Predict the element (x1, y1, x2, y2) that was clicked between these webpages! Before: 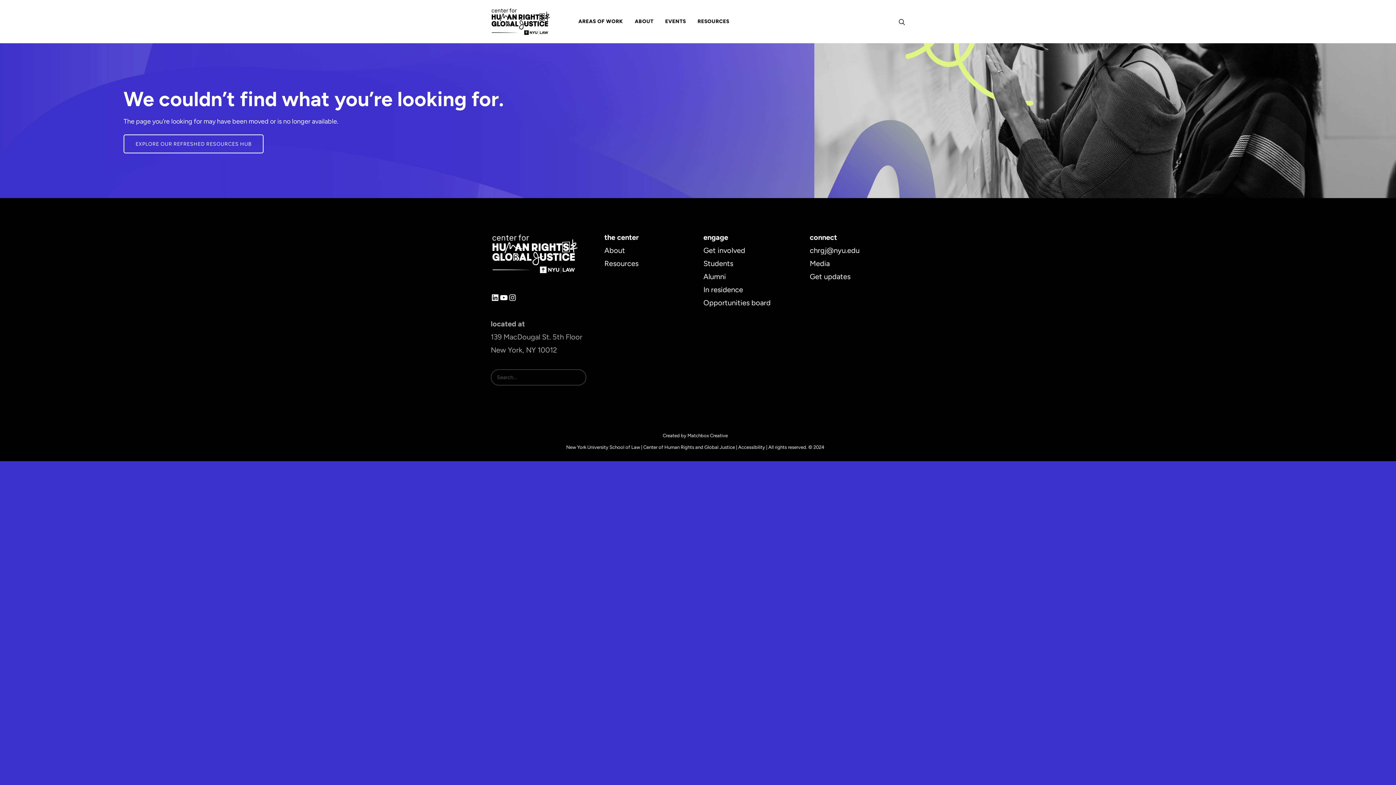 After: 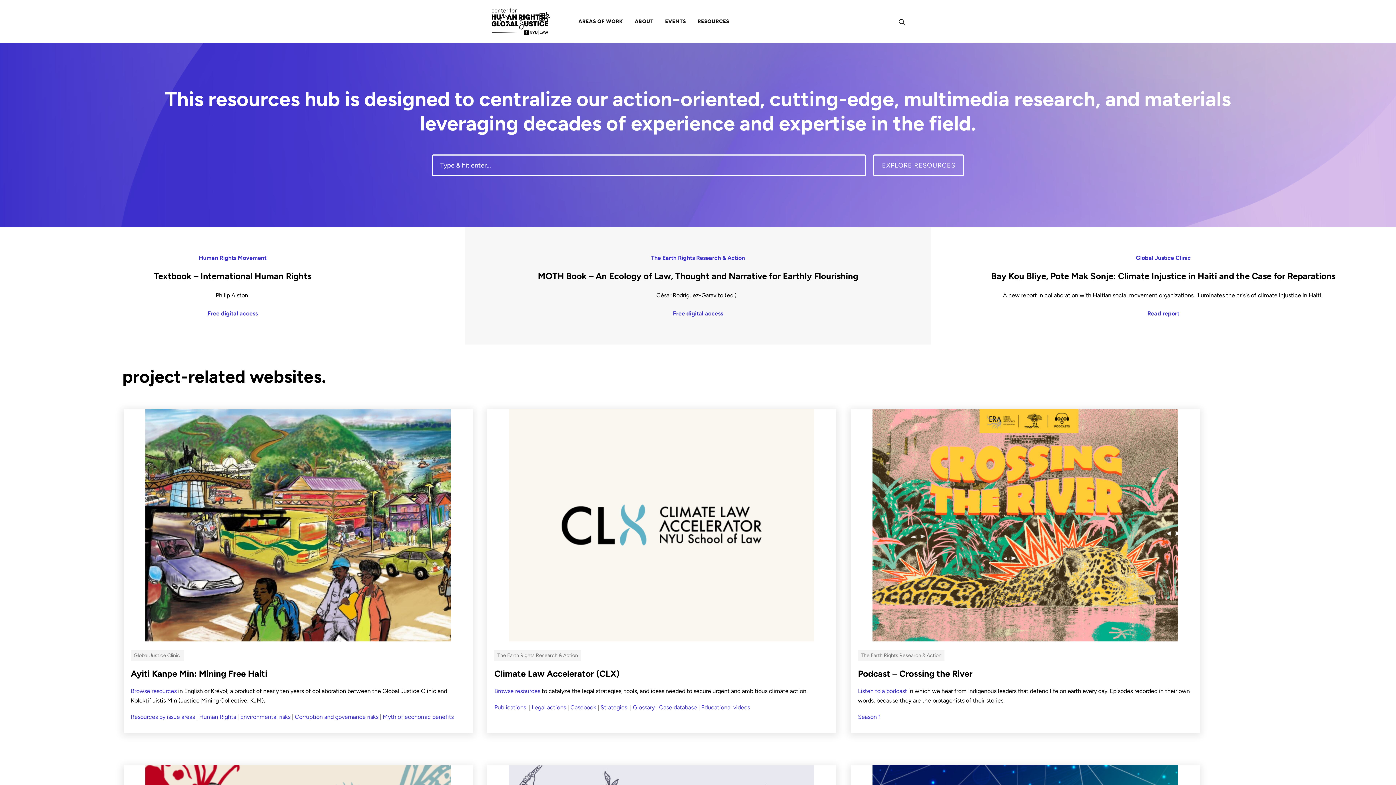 Action: label: Resources bbox: (604, 259, 638, 267)